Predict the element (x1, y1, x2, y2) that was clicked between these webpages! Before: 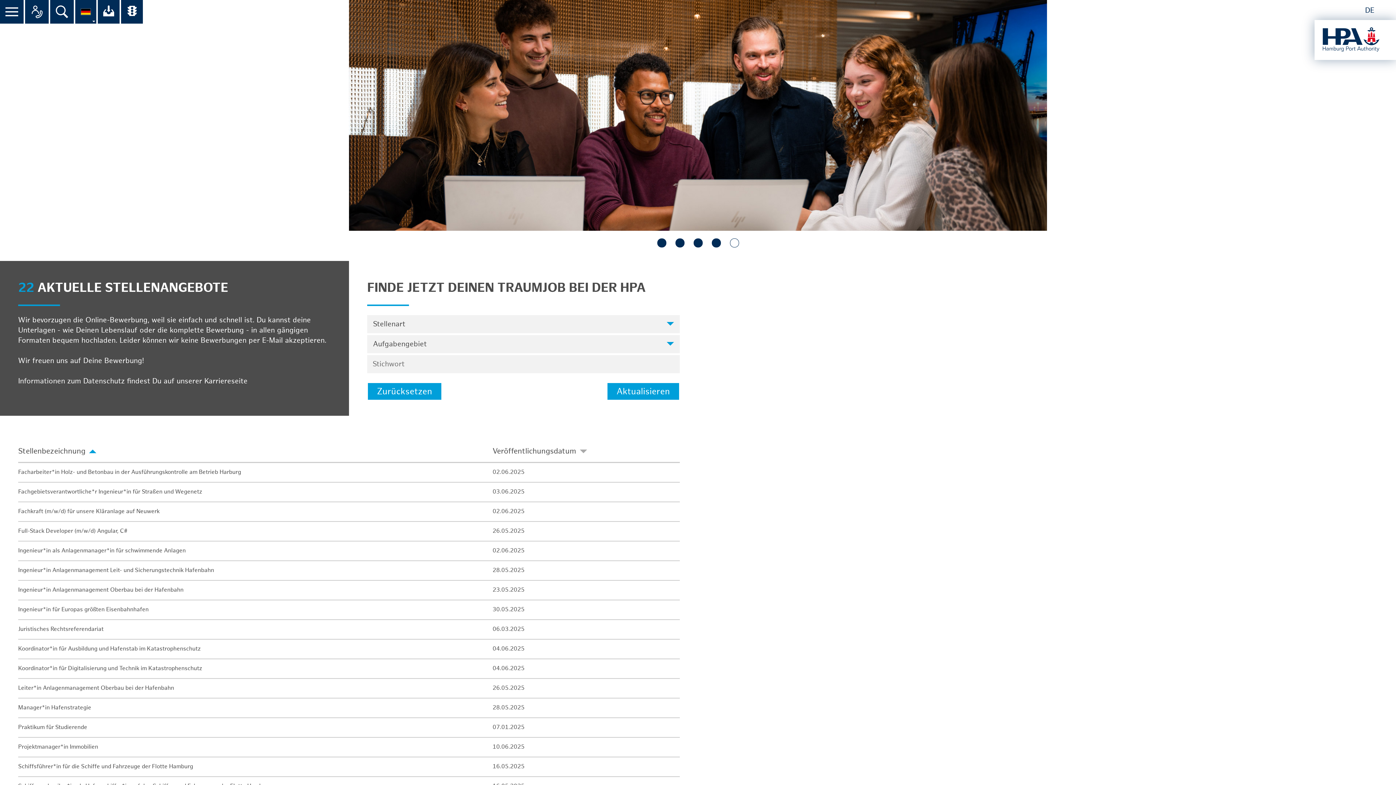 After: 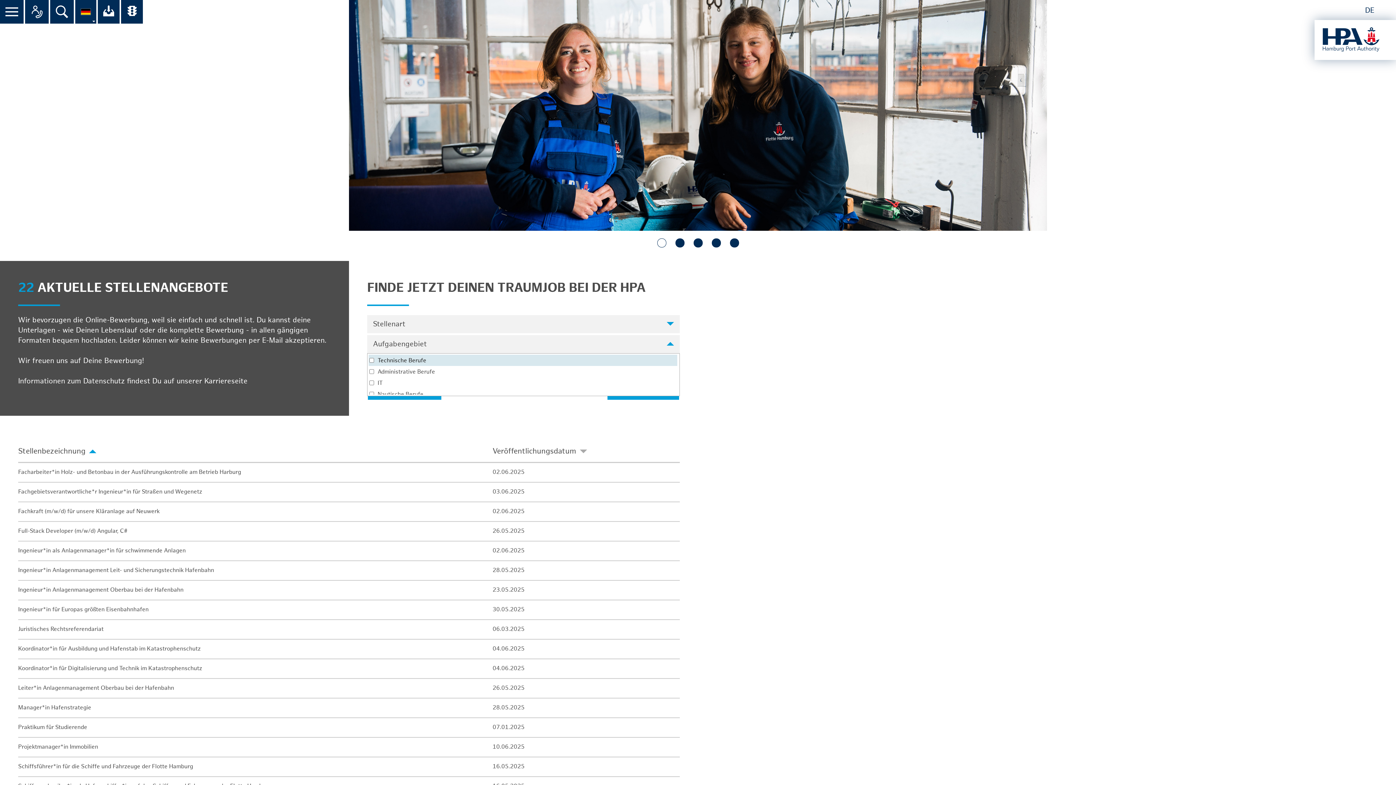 Action: label: Aufgabengebiet bbox: (367, 335, 680, 353)